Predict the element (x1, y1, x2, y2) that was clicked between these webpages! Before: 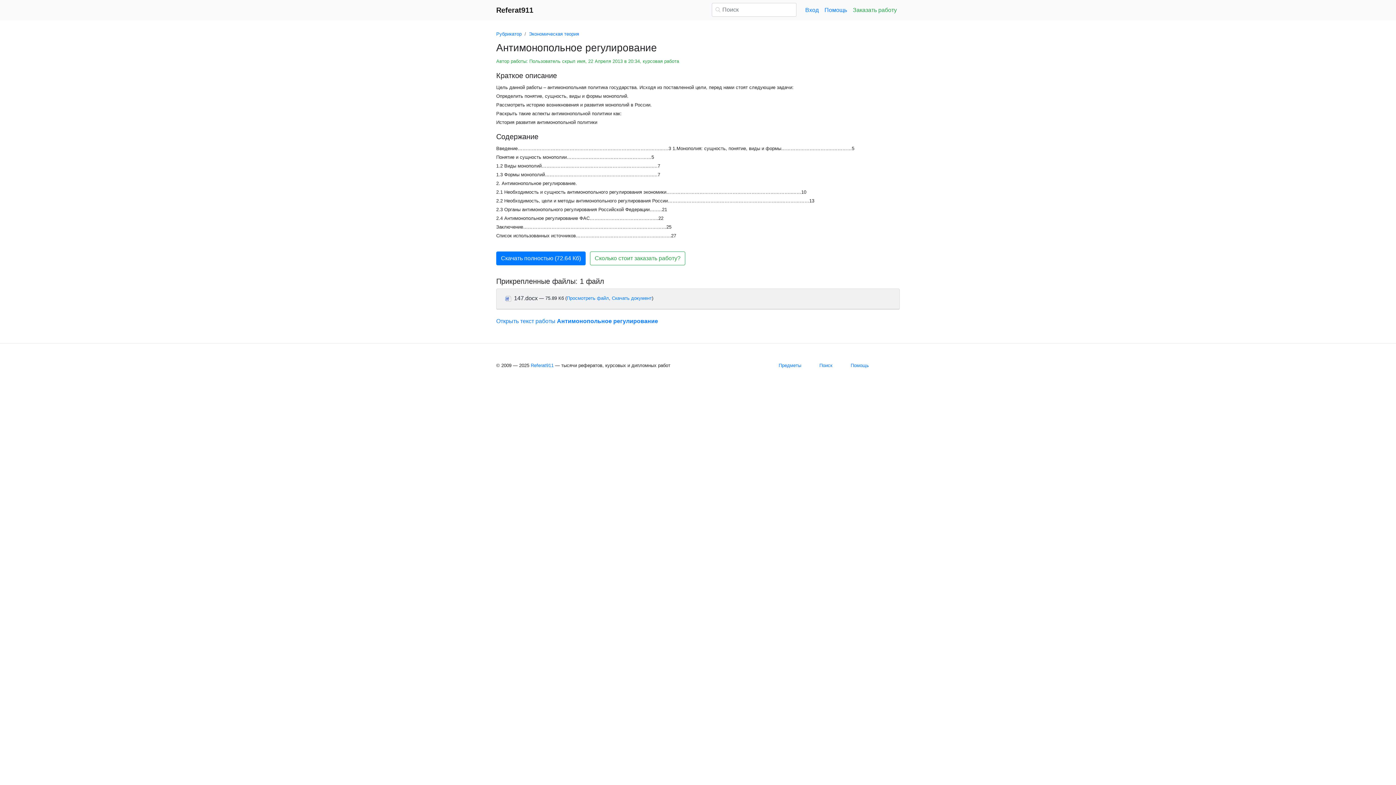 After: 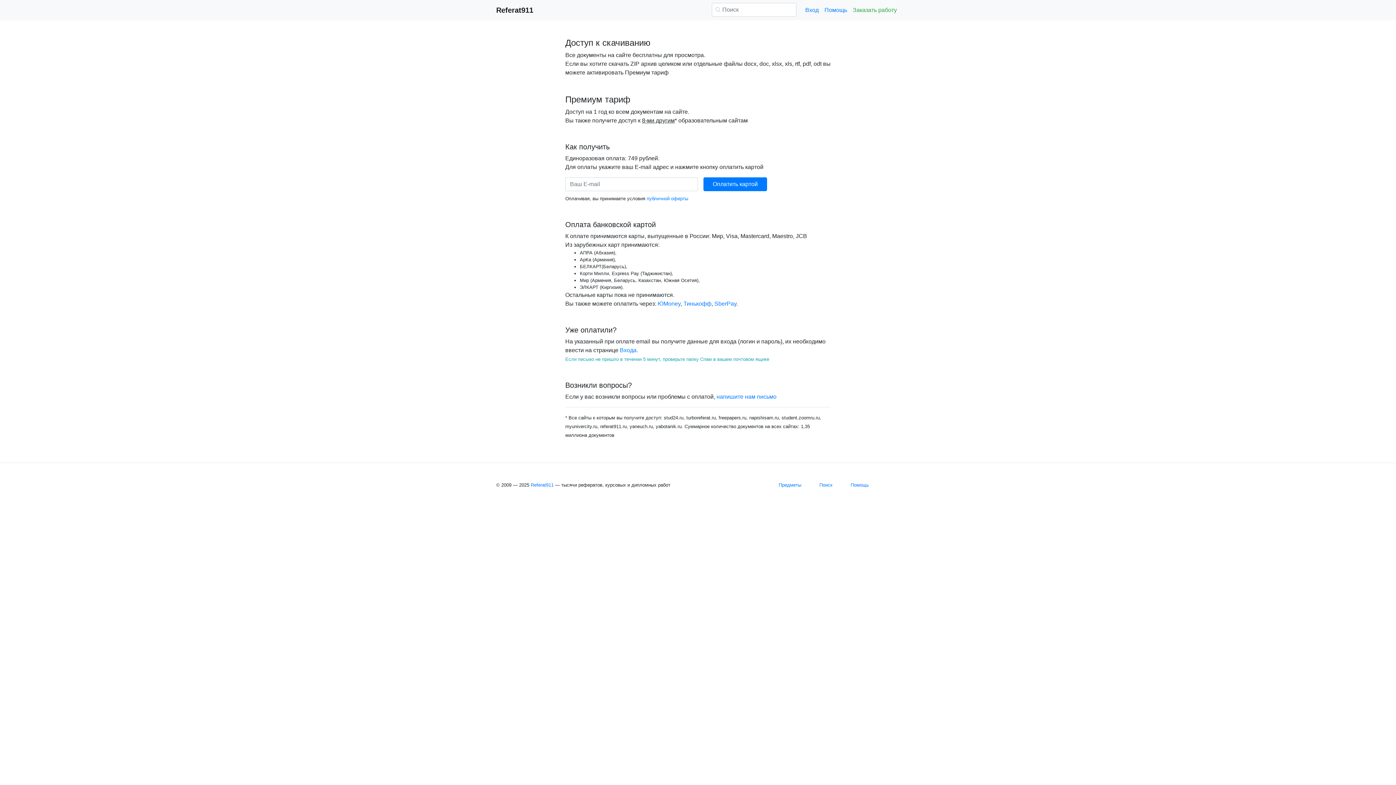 Action: label: Скачать документ bbox: (612, 295, 652, 301)